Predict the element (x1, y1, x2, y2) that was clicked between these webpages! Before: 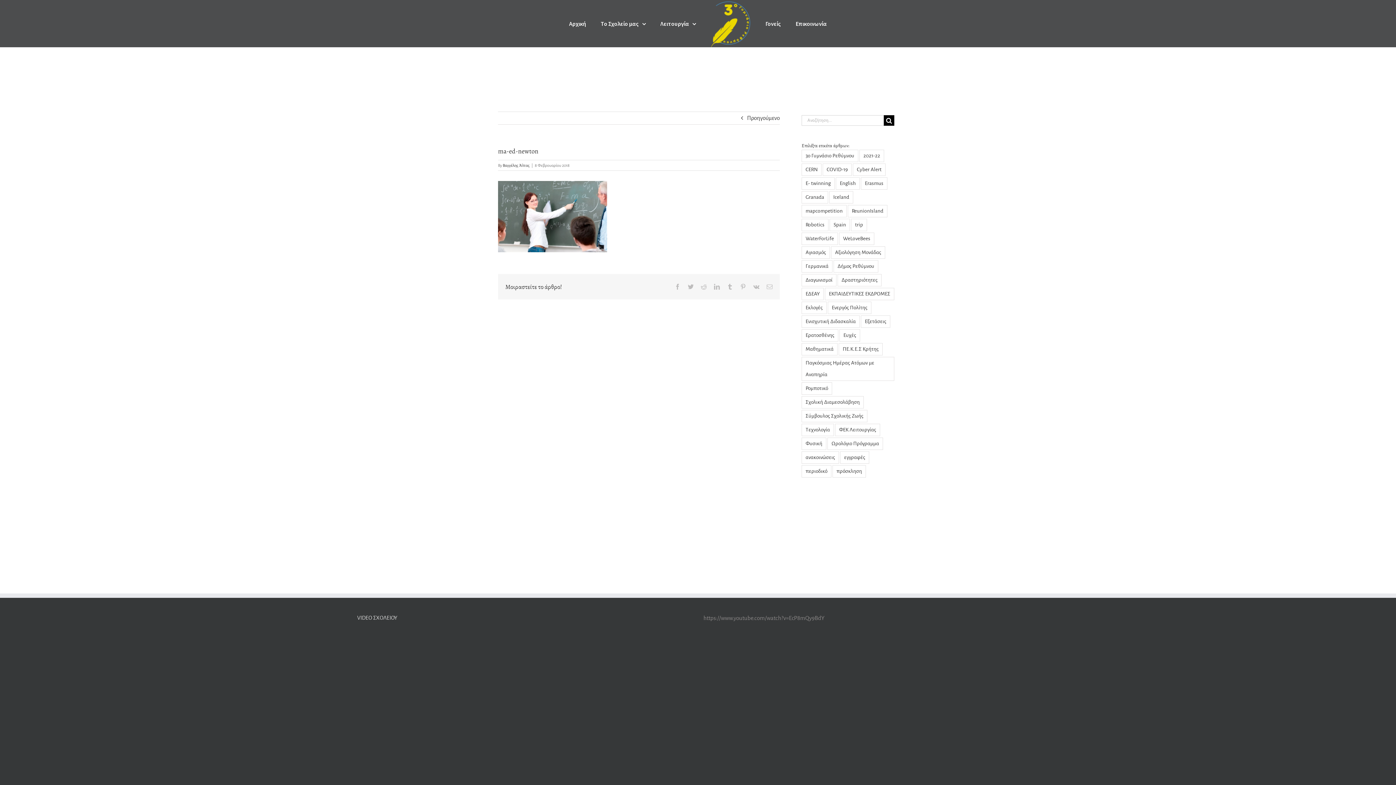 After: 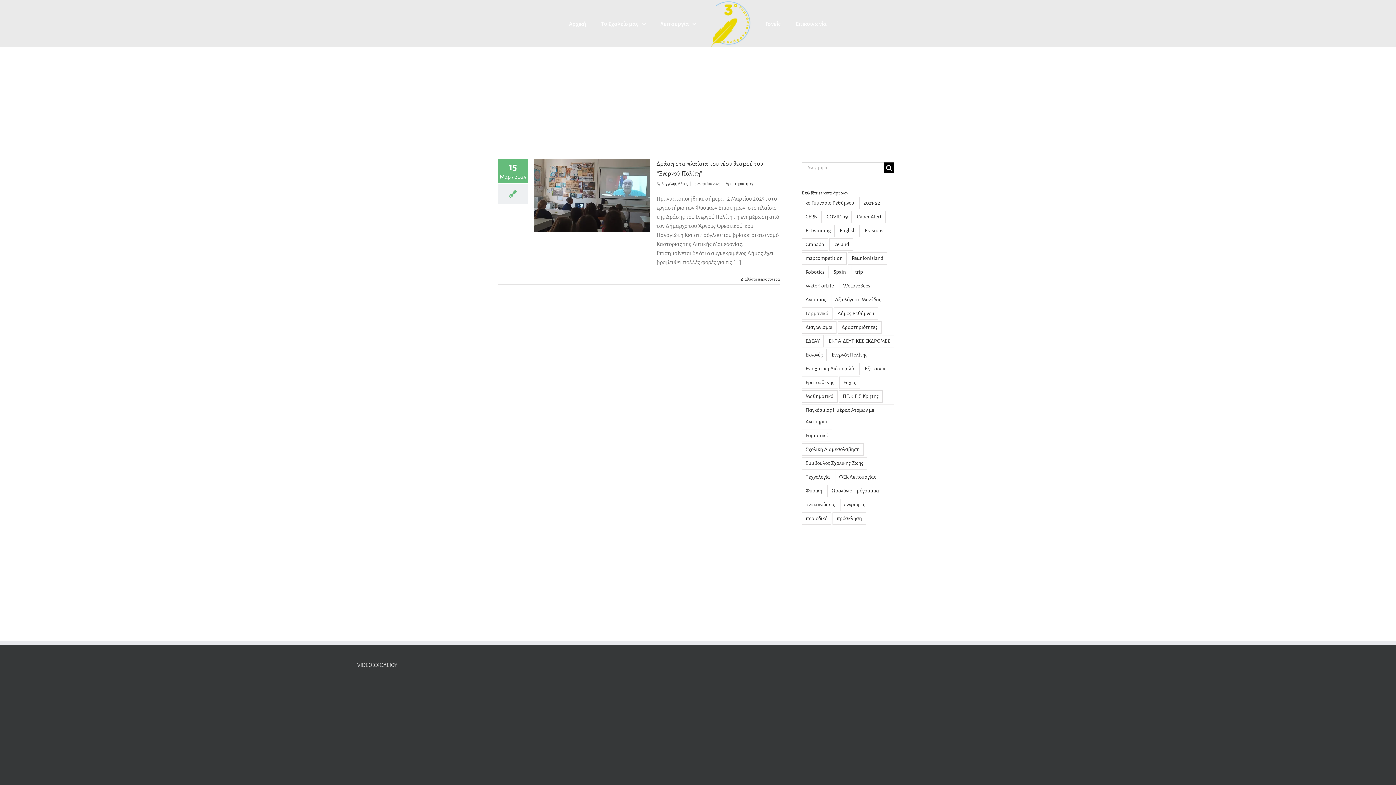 Action: bbox: (828, 301, 871, 314) label: Ενεργός Πολίτης (1 στοιχείο)